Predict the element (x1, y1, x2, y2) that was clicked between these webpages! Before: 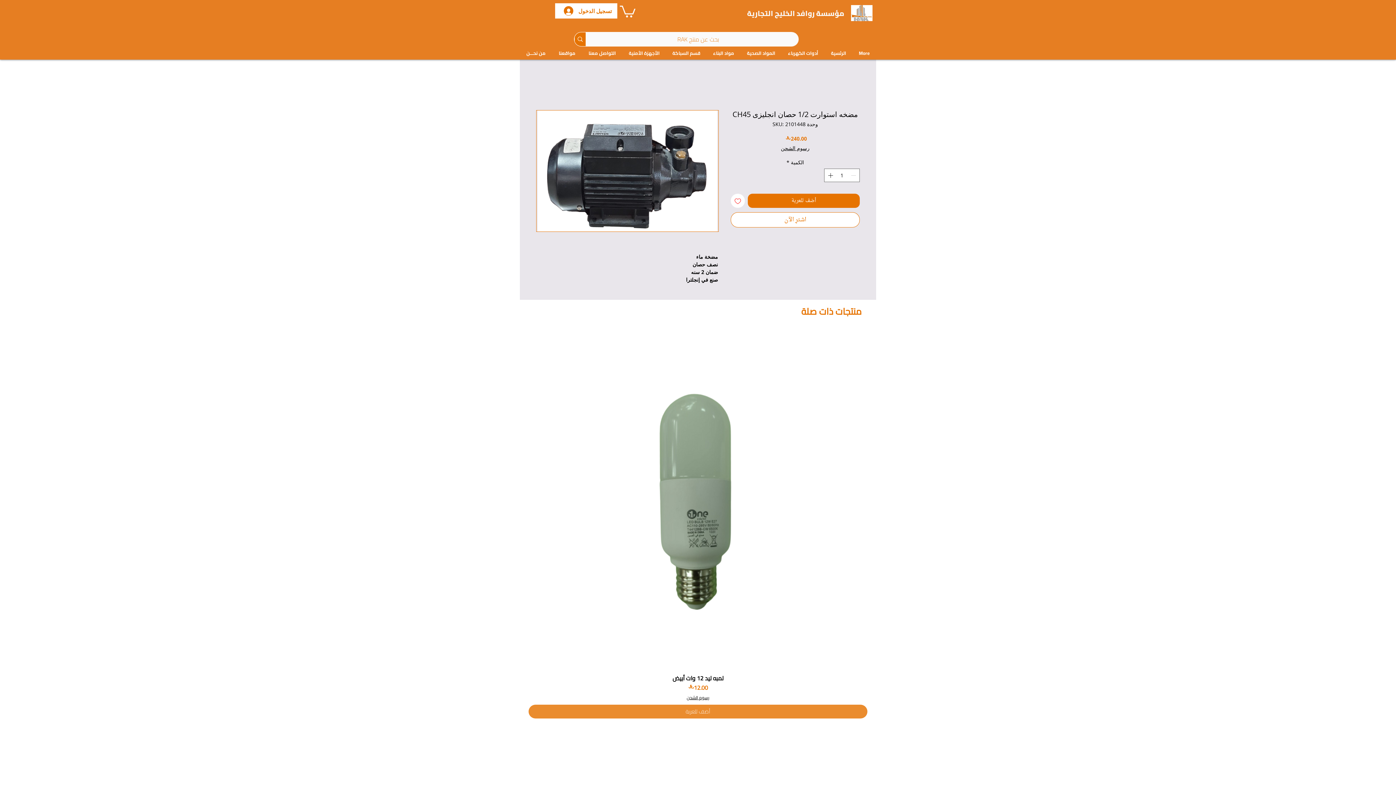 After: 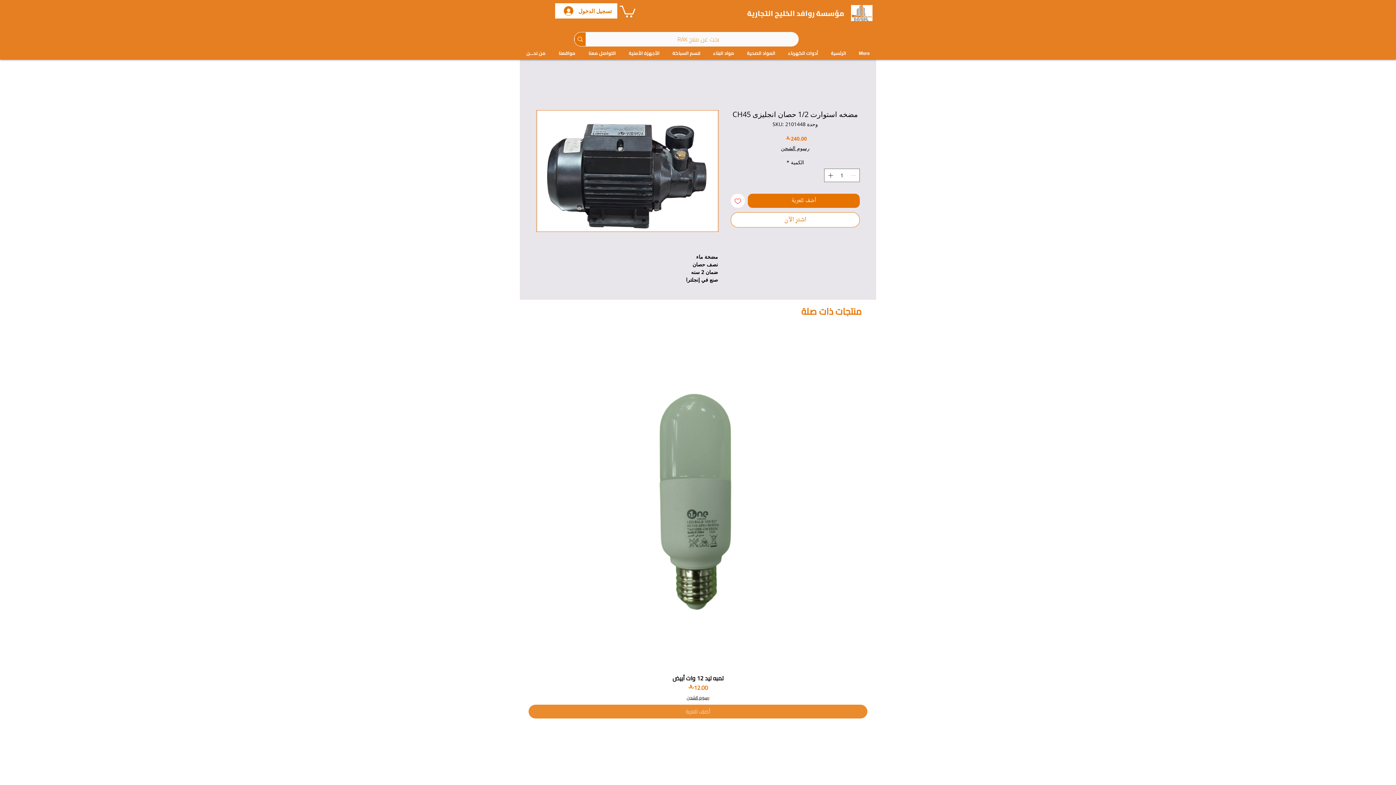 Action: label: رسوم الشحن bbox: (781, 144, 809, 151)